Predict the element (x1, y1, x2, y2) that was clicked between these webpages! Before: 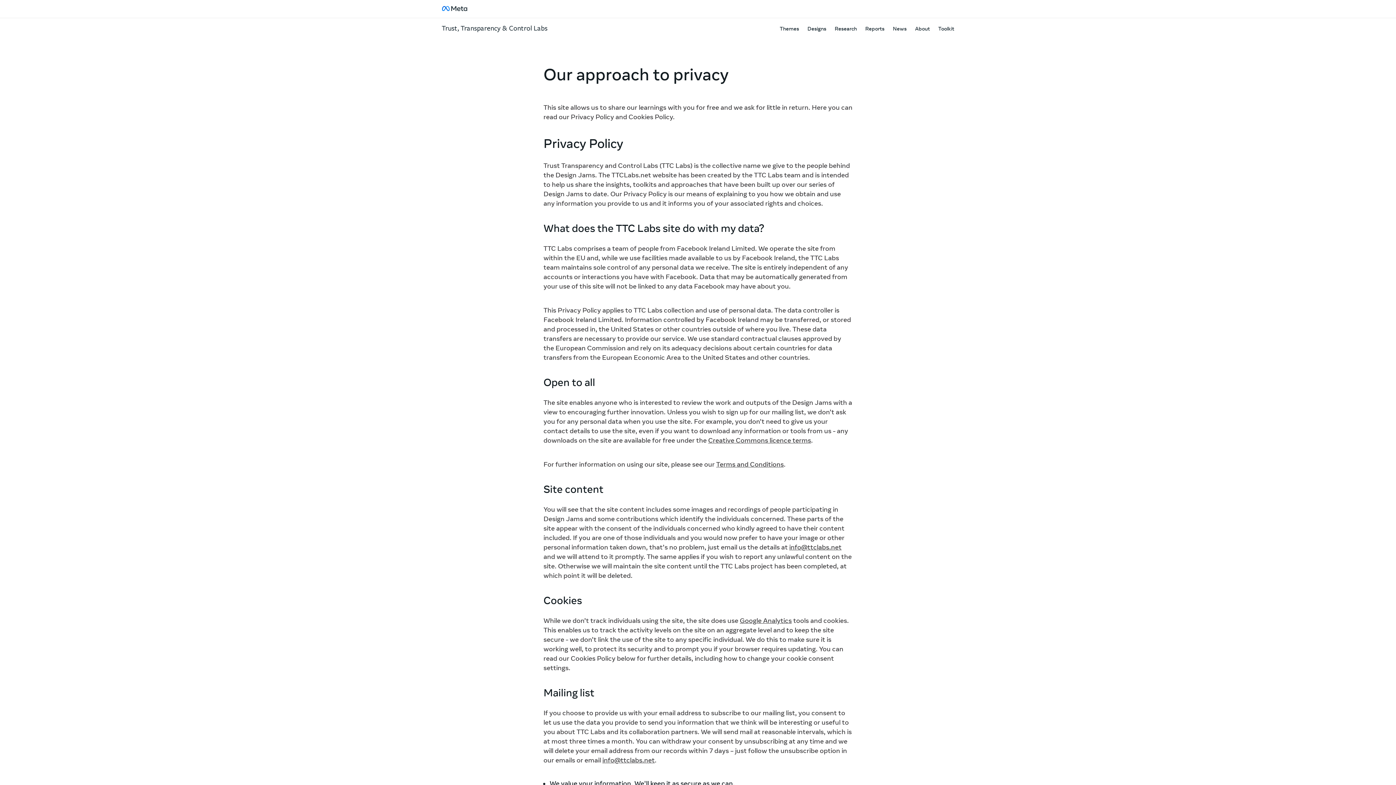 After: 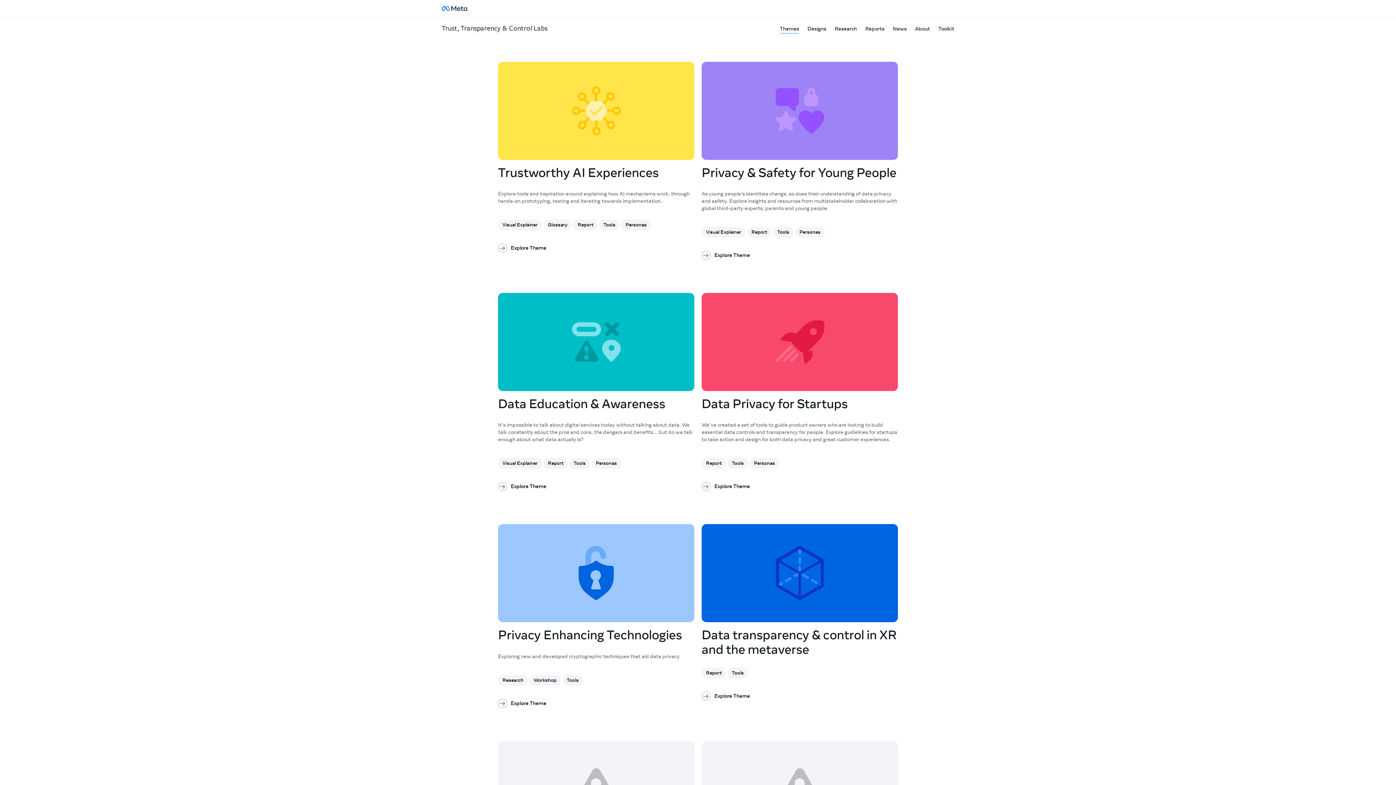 Action: bbox: (780, 25, 799, 33) label: Themes